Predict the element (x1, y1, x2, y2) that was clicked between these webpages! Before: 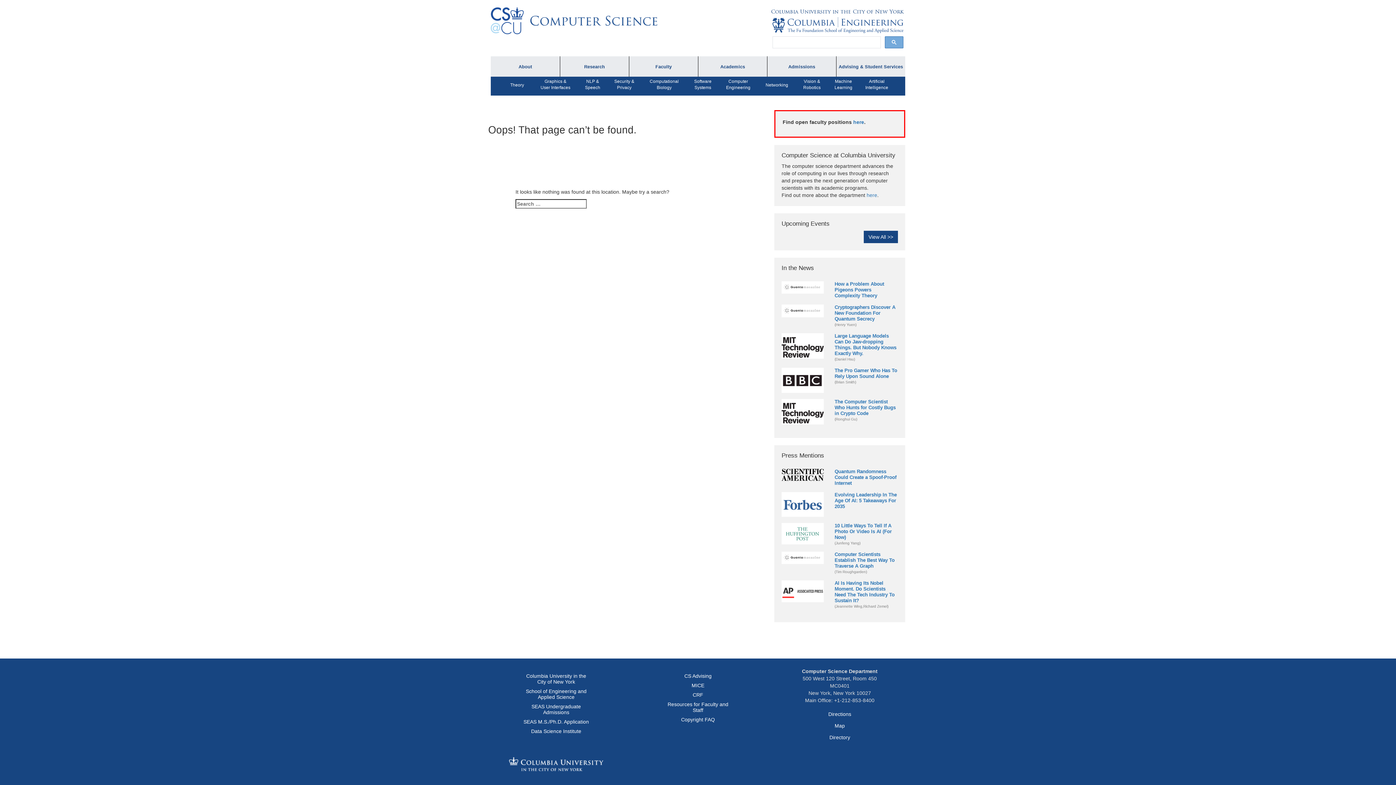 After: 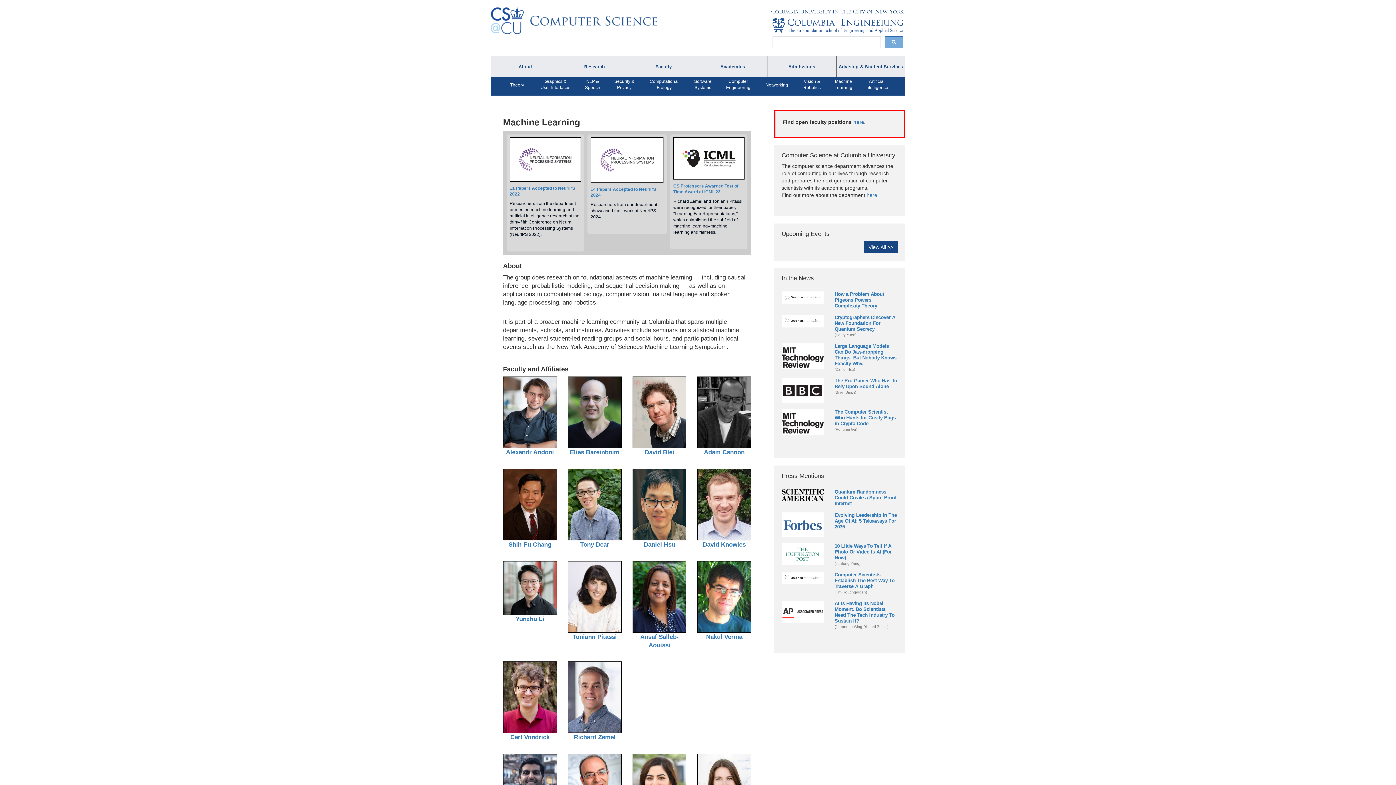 Action: label: Machine
Learning bbox: (828, 76, 859, 92)